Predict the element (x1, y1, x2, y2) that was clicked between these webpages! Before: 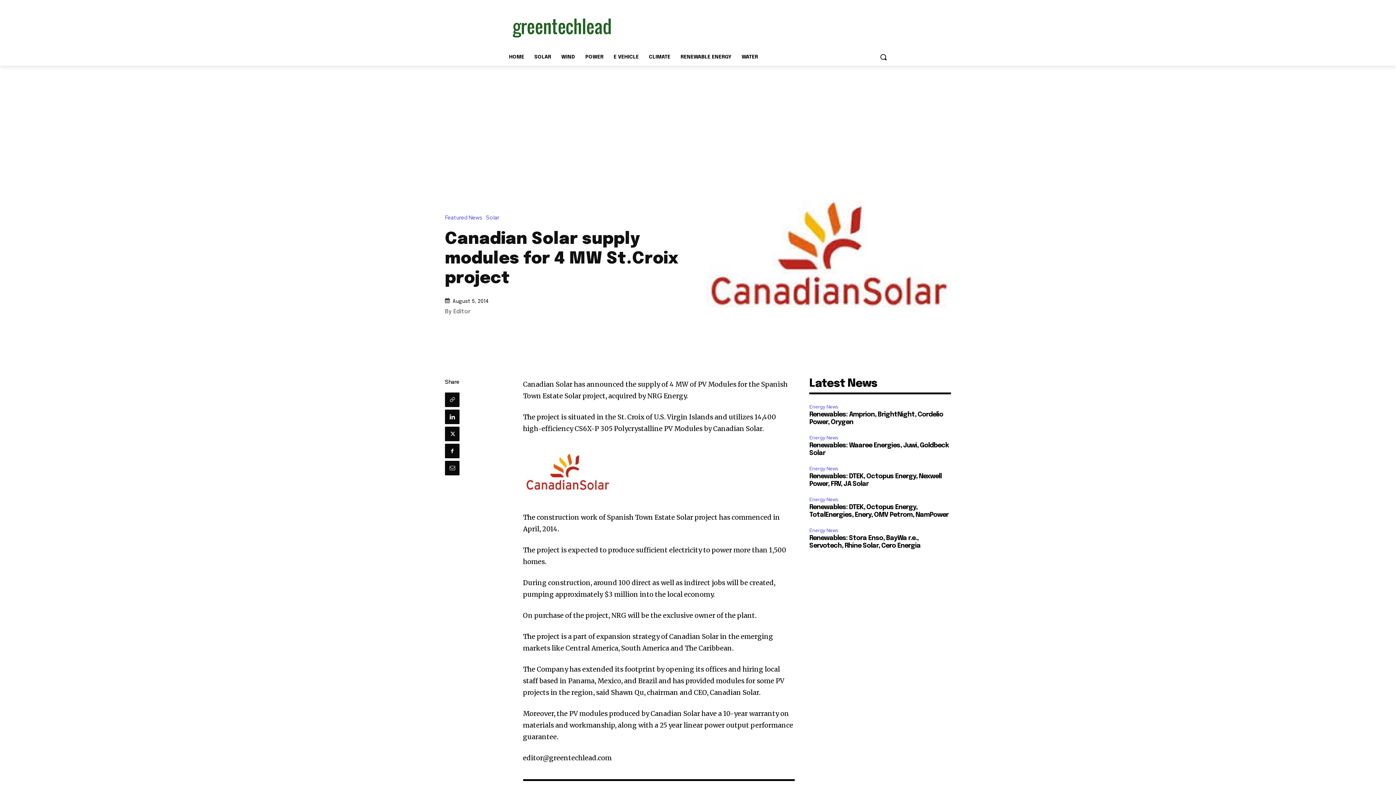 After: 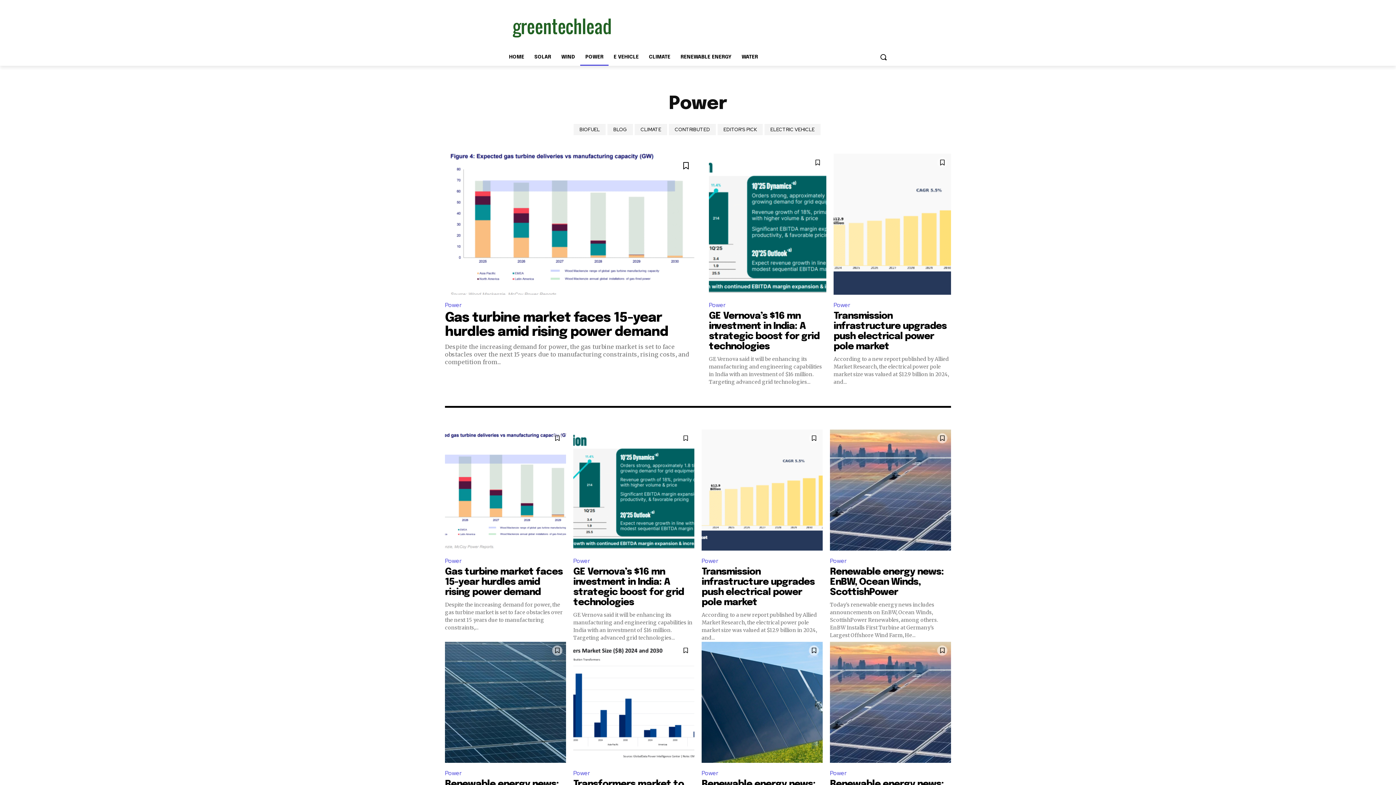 Action: bbox: (580, 48, 608, 65) label: POWER